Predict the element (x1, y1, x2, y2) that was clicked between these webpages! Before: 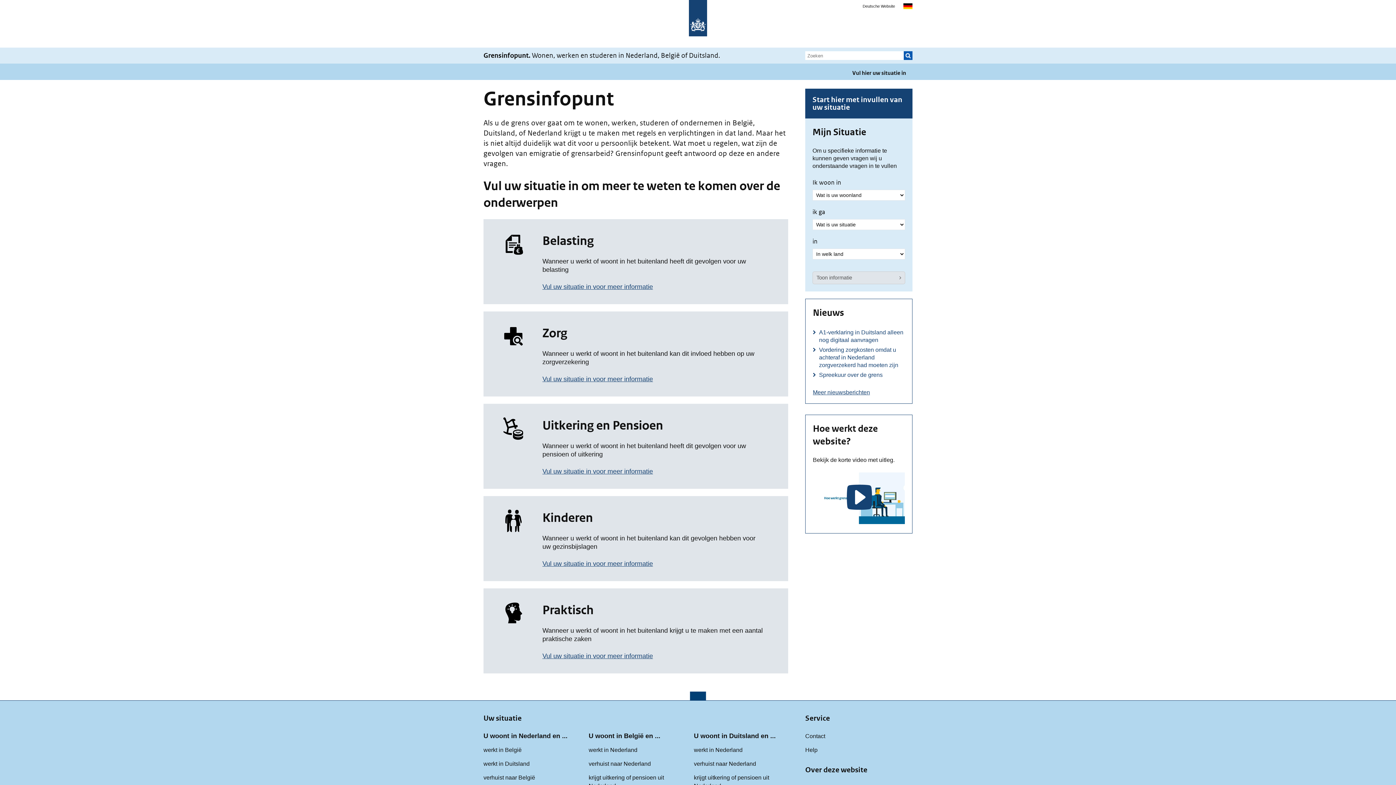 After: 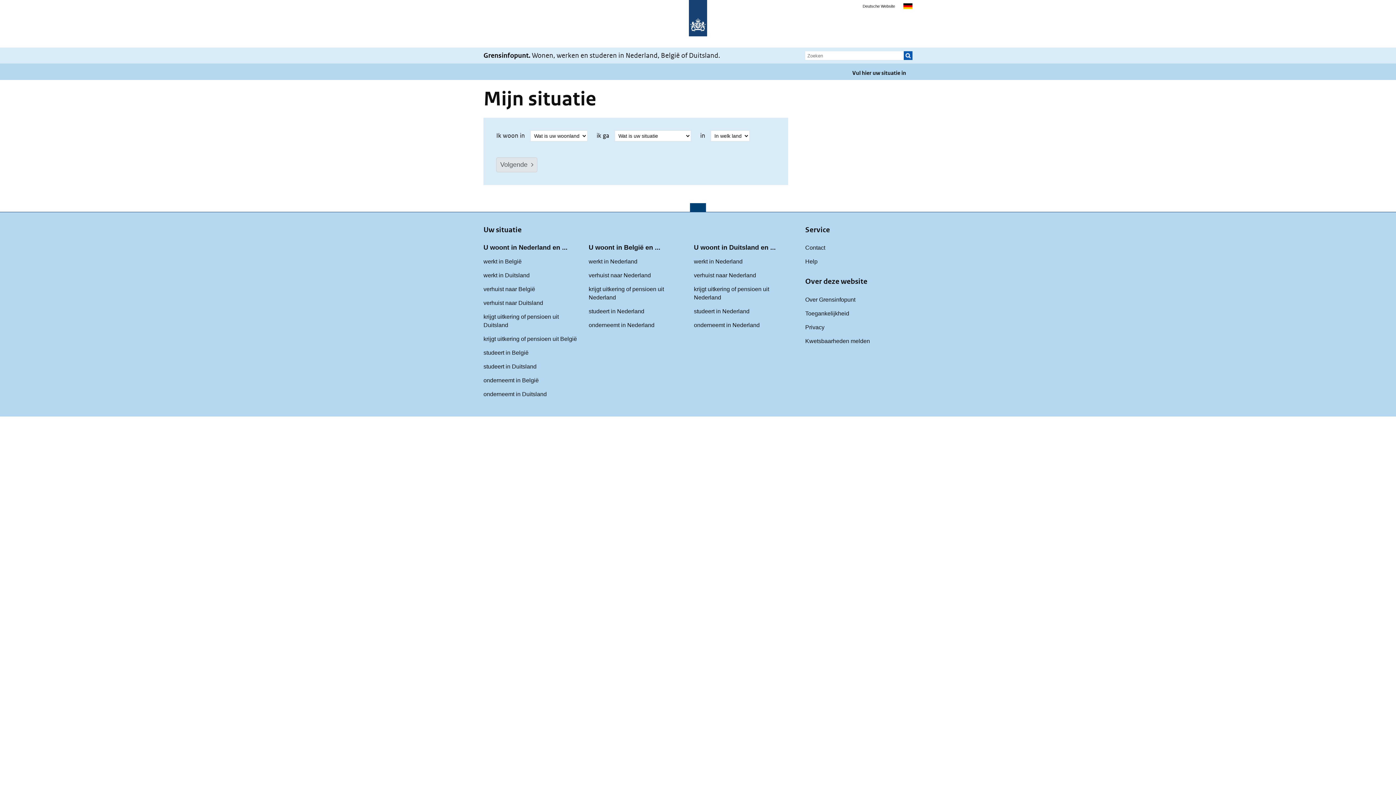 Action: bbox: (846, 65, 912, 80) label: Vul hier uw situatie in